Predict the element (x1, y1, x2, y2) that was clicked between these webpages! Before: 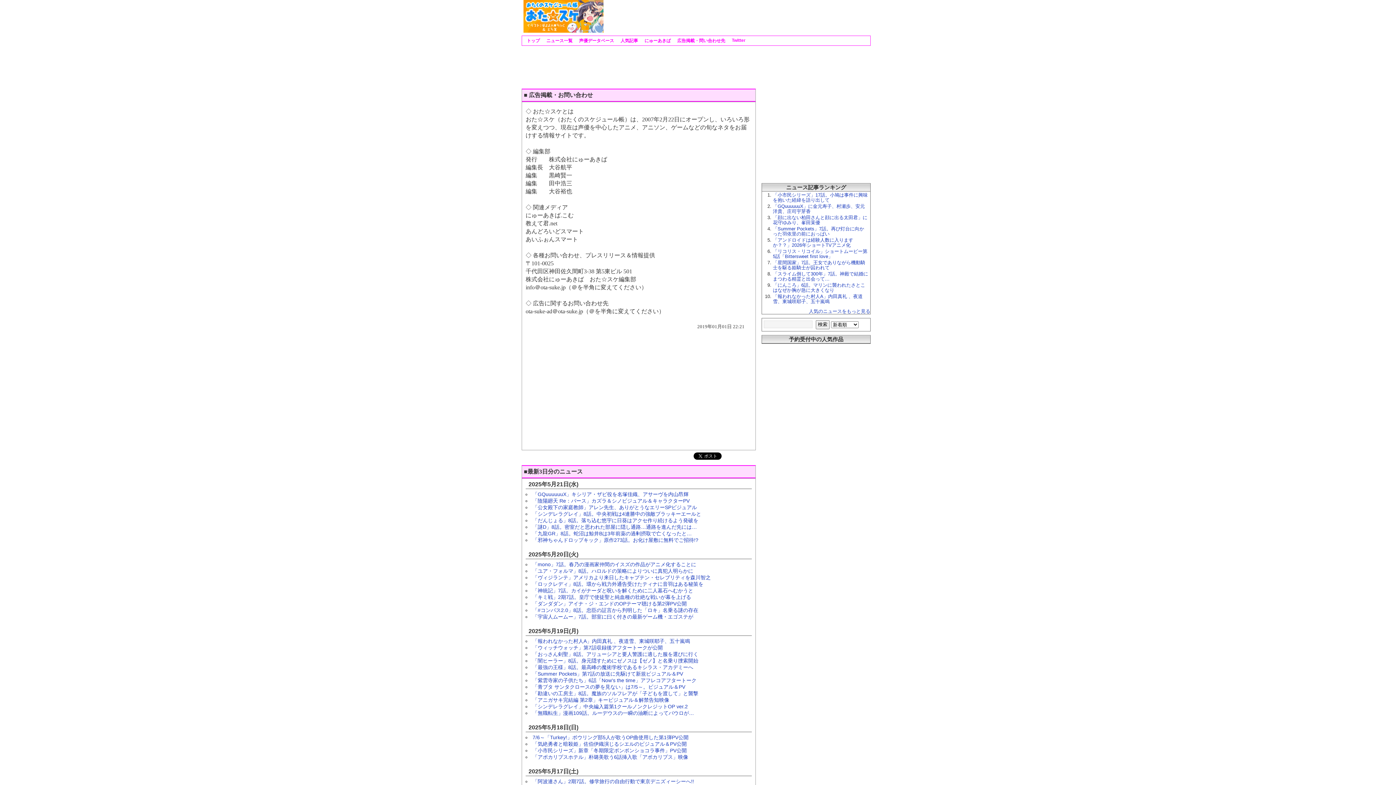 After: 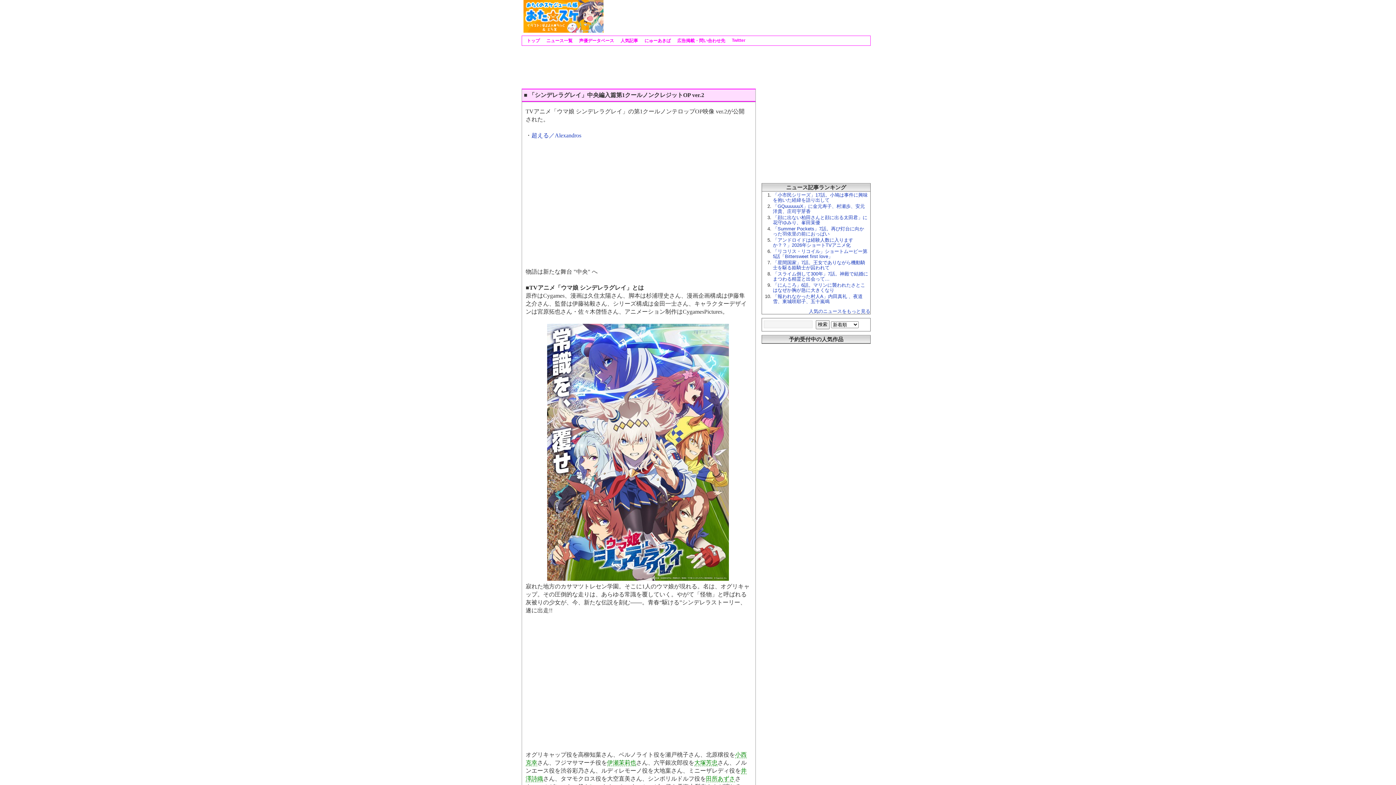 Action: bbox: (532, 704, 688, 709) label: 「シンデレラグレイ」中央編入篇第1クールノンクレジットOP ver.2